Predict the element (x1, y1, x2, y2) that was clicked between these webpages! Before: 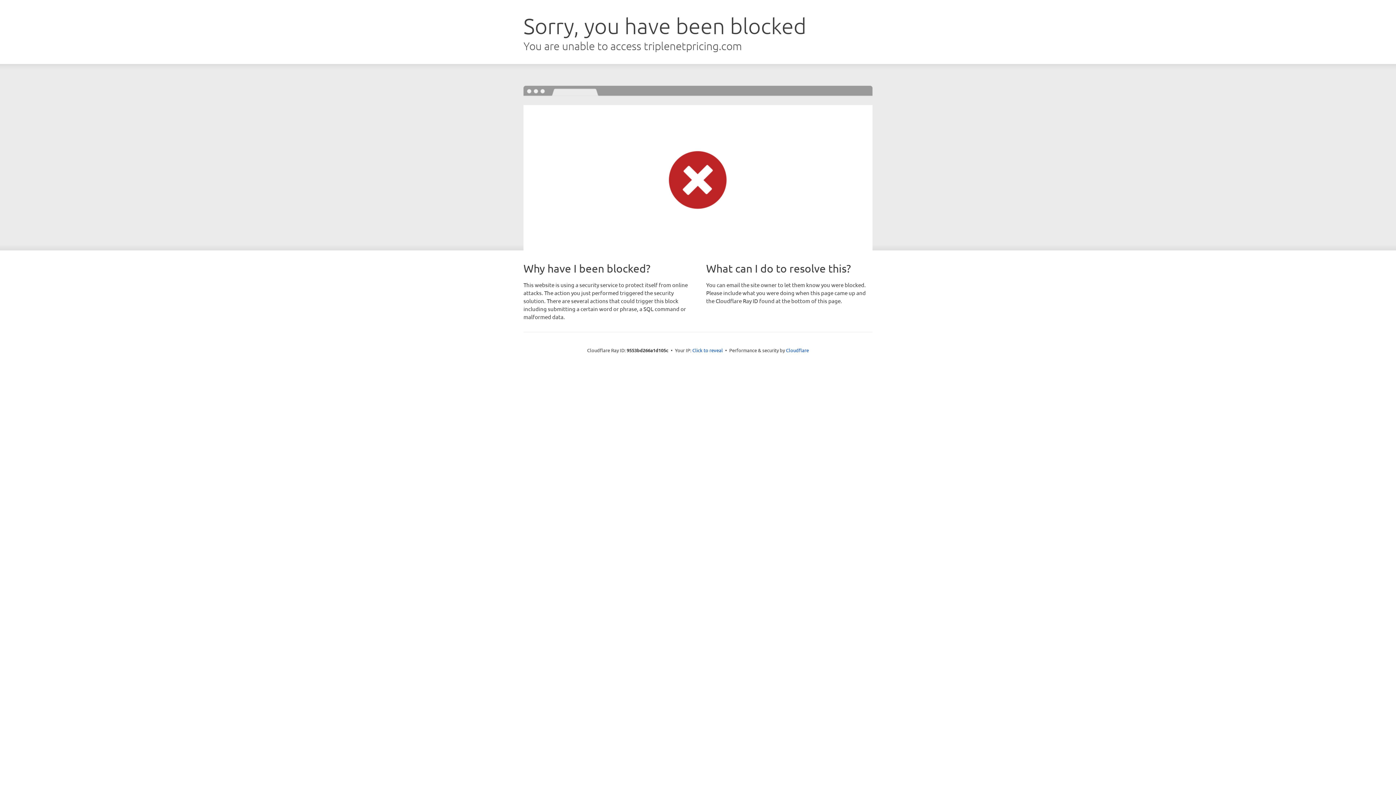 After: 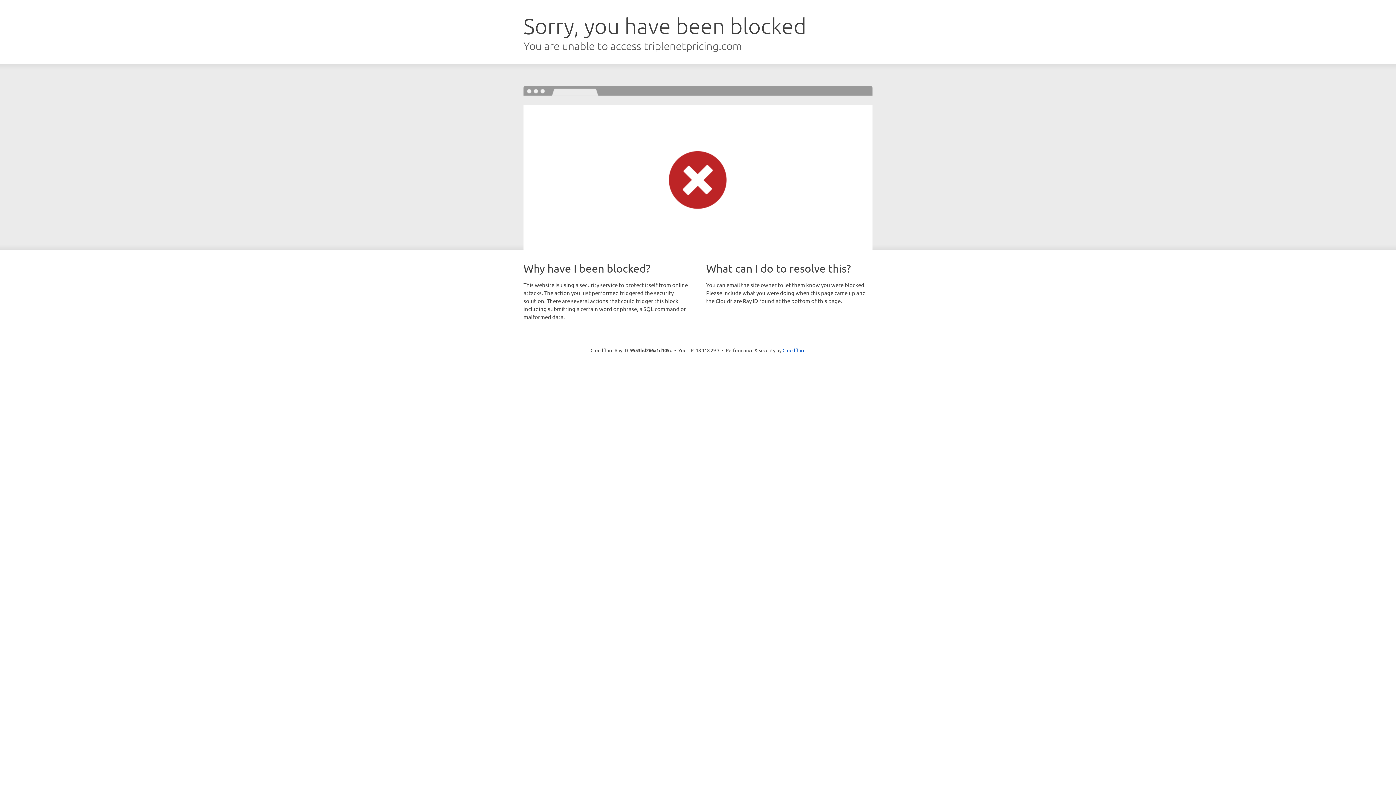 Action: label: Click to reveal bbox: (692, 346, 723, 353)